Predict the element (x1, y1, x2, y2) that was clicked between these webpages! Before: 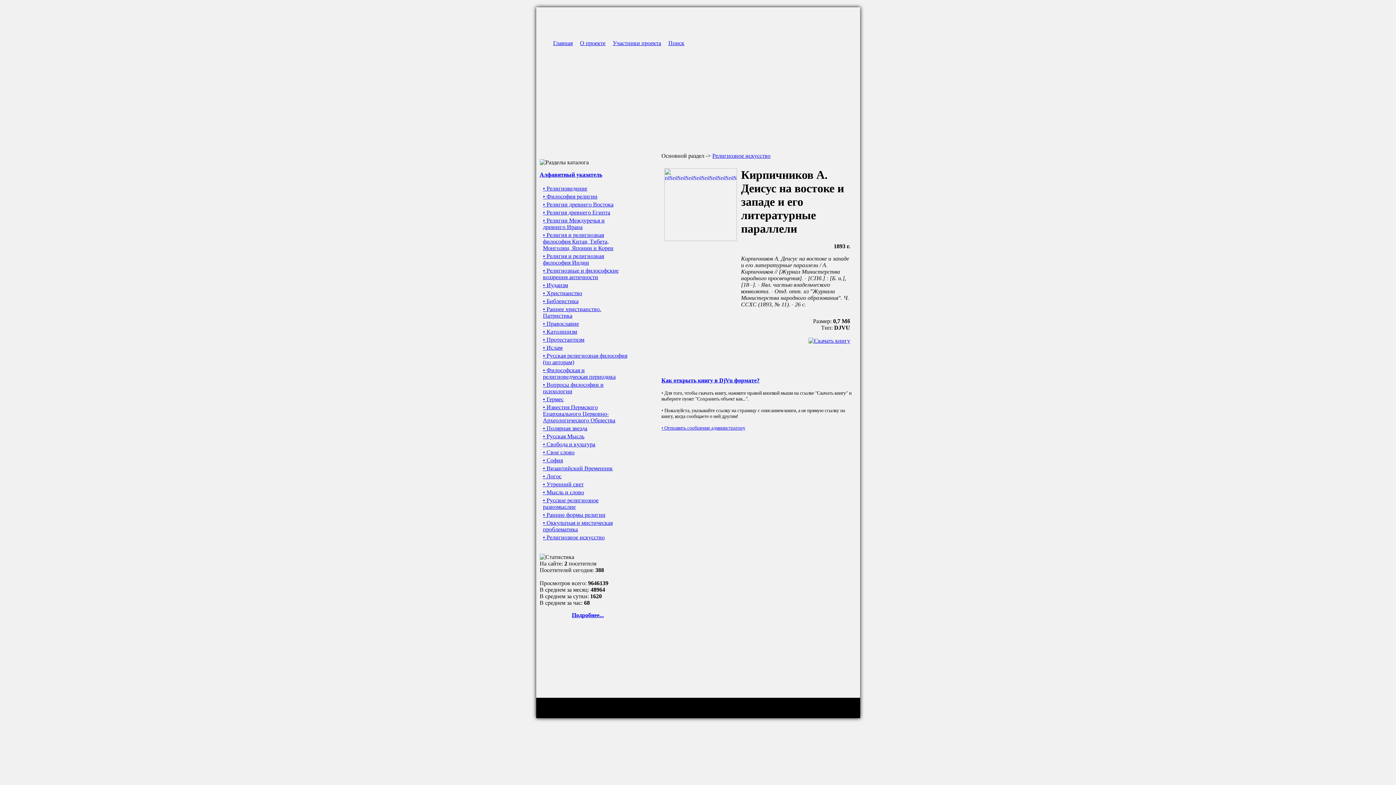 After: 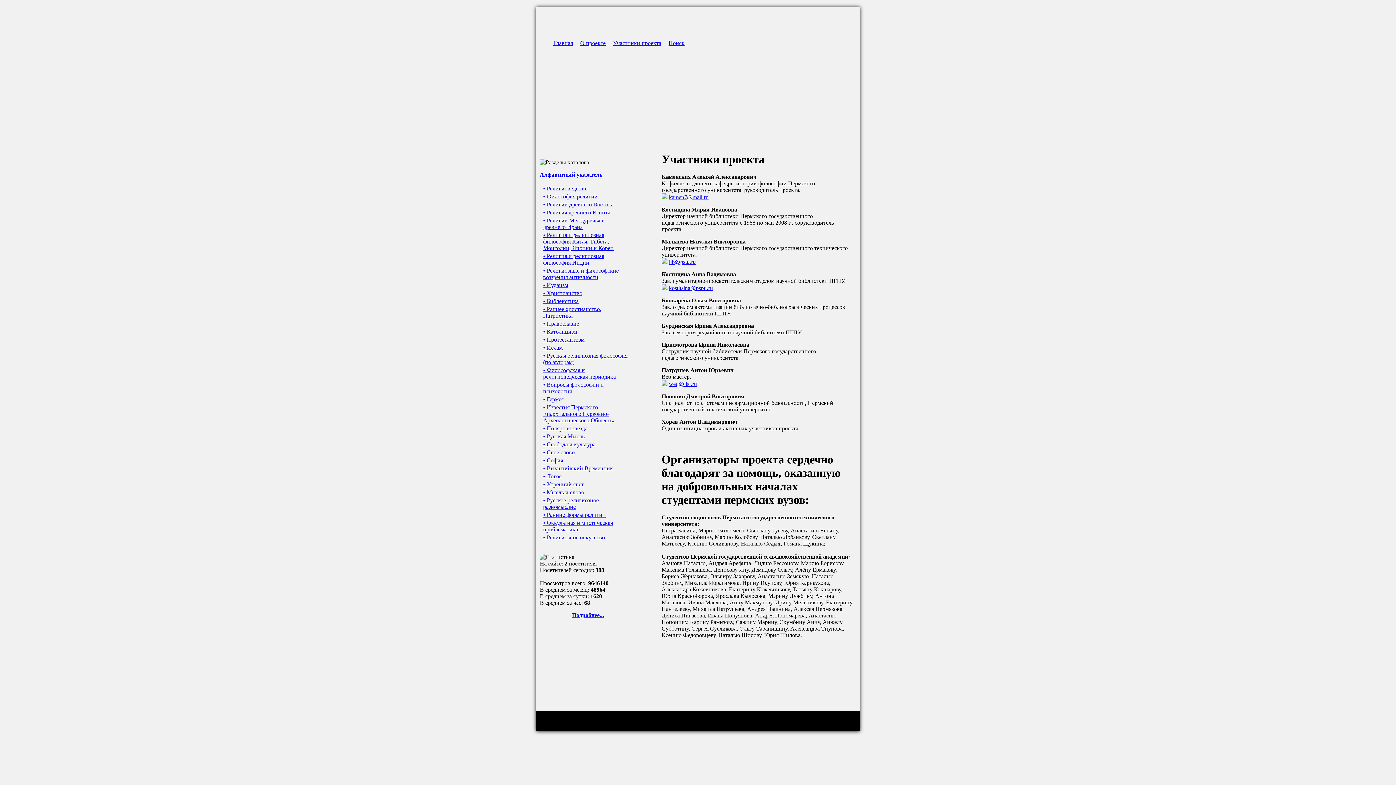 Action: label: Участники проекта bbox: (612, 40, 661, 46)